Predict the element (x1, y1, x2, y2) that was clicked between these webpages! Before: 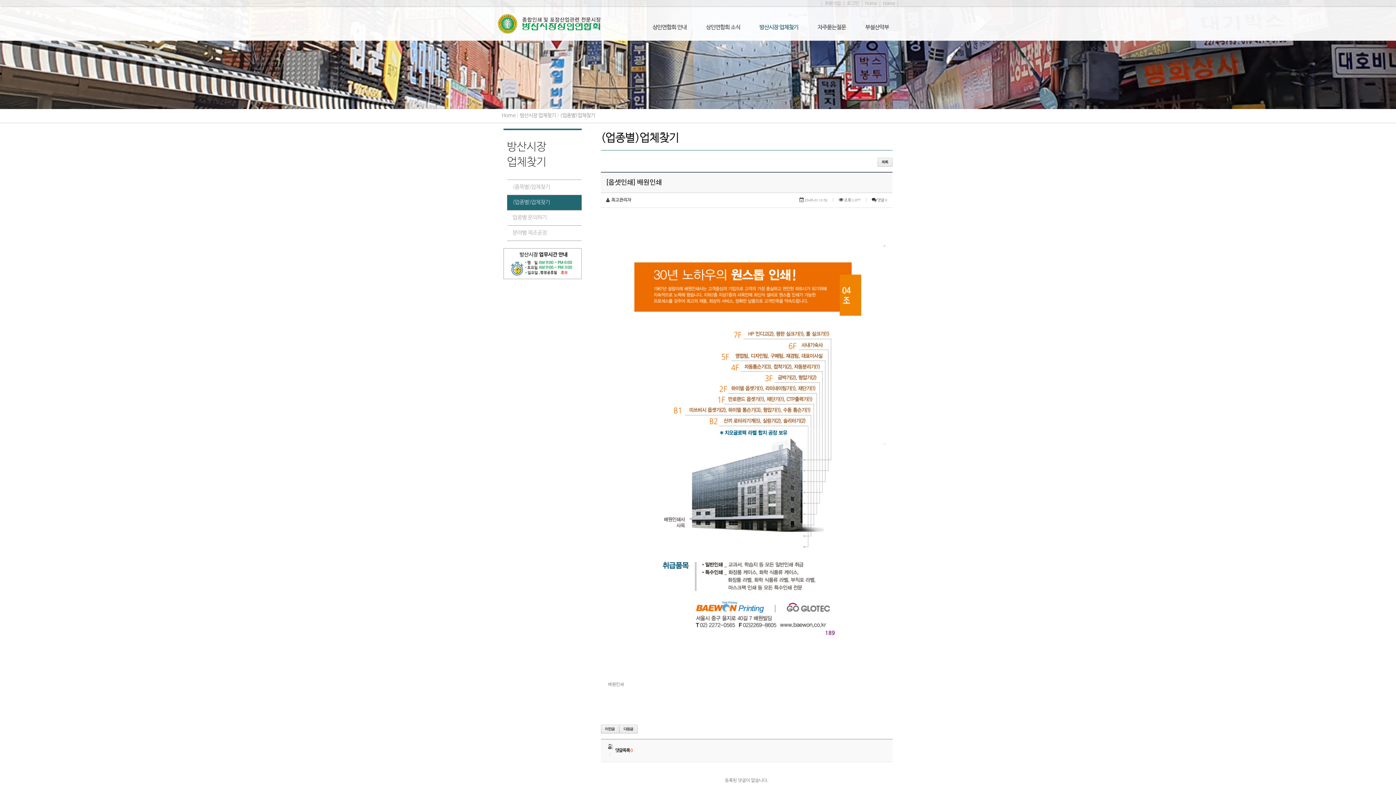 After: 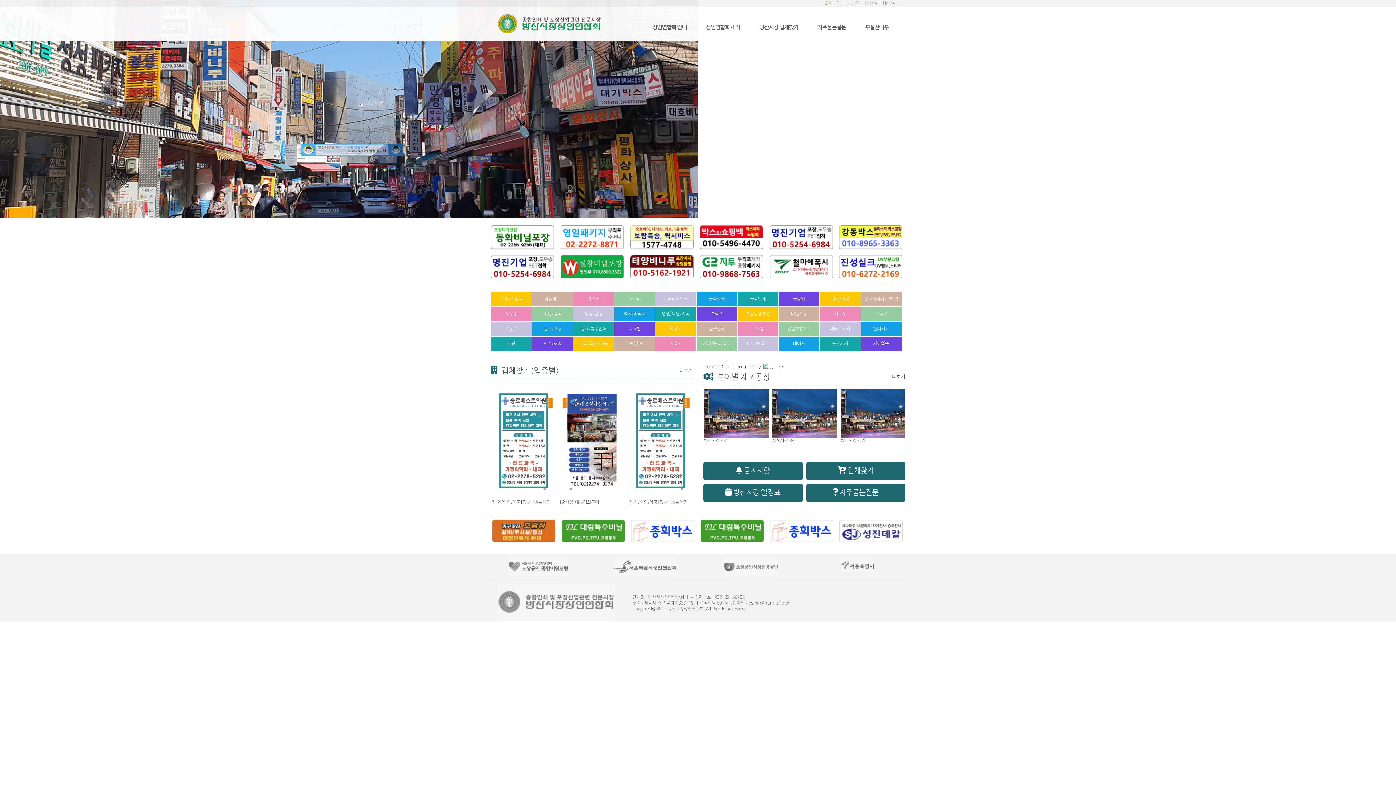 Action: bbox: (862, -2, 880, 9) label: Home